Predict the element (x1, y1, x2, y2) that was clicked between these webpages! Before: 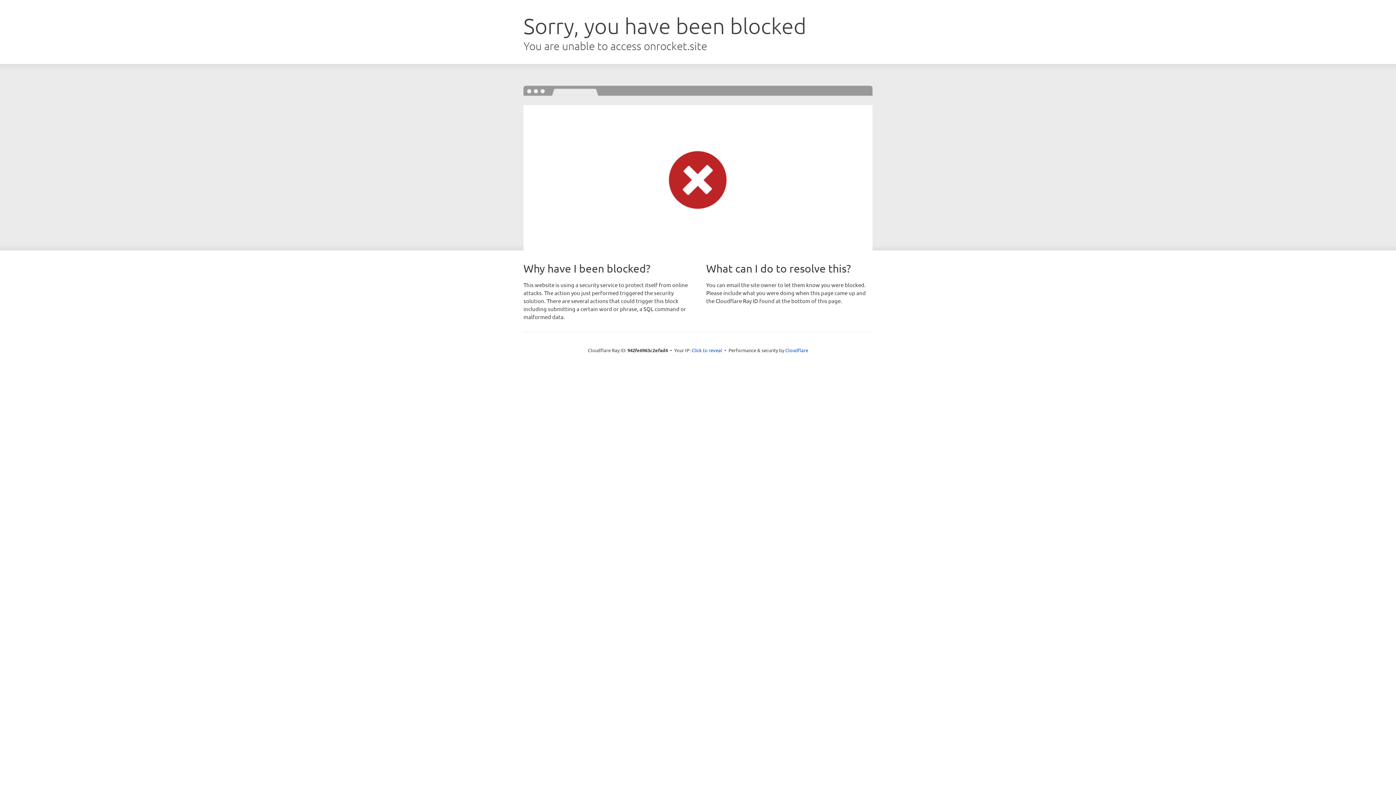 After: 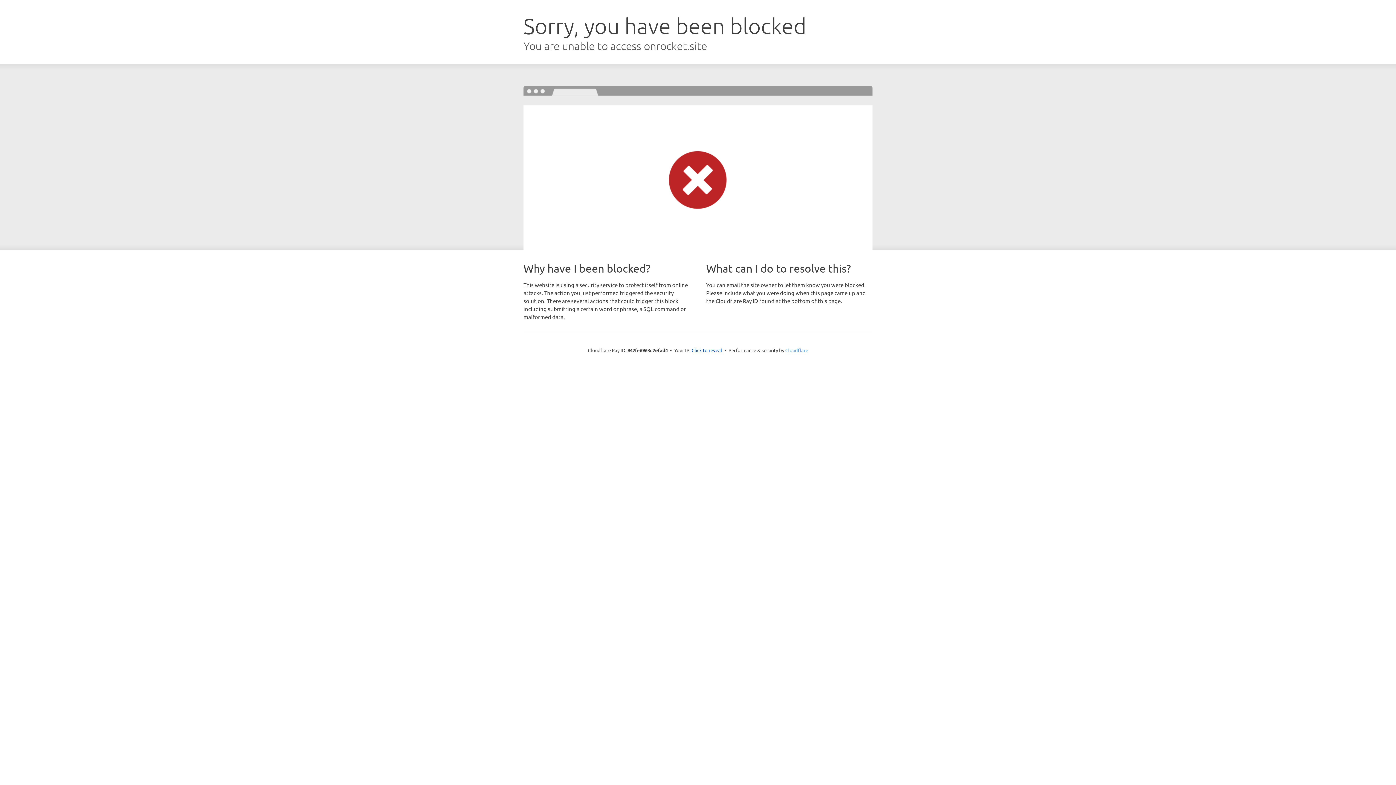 Action: label: Cloudflare bbox: (785, 347, 808, 353)